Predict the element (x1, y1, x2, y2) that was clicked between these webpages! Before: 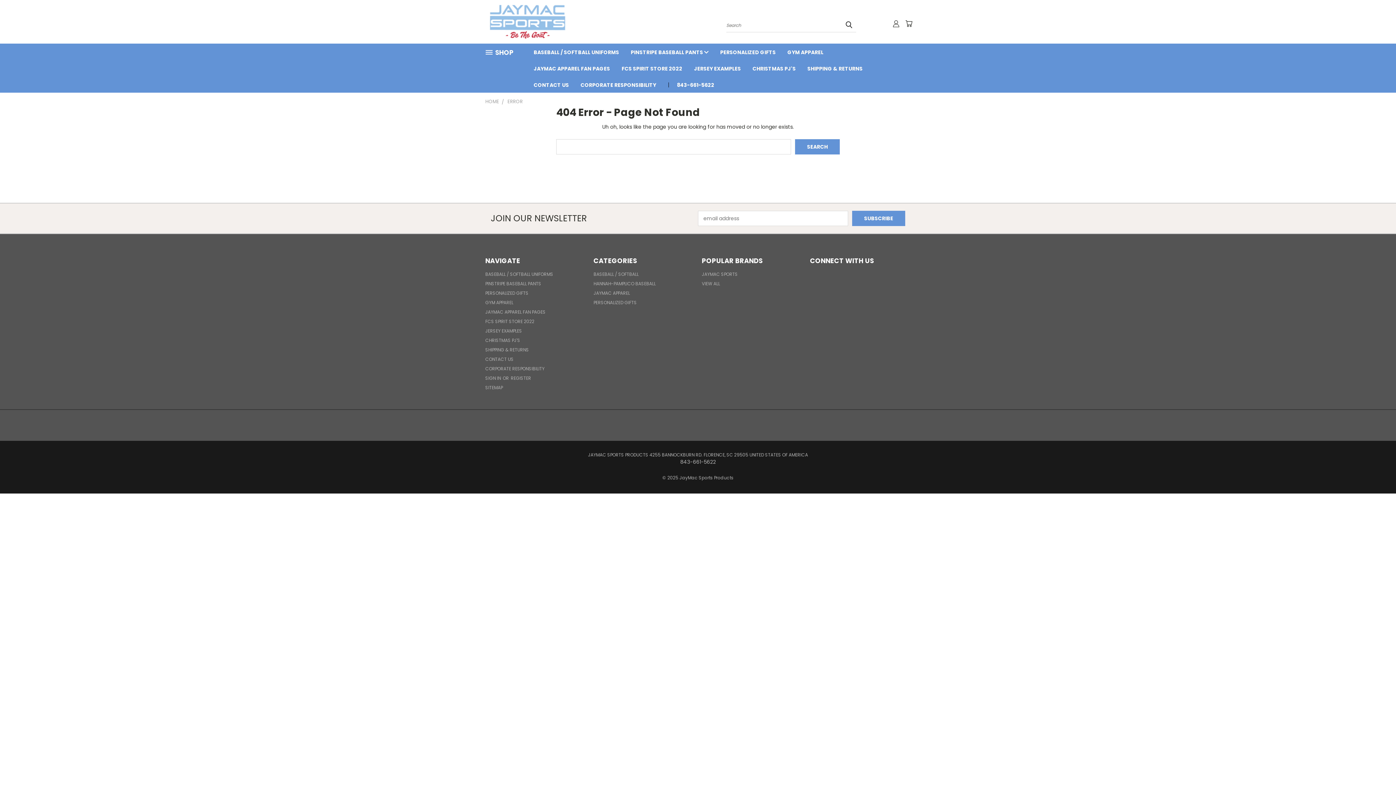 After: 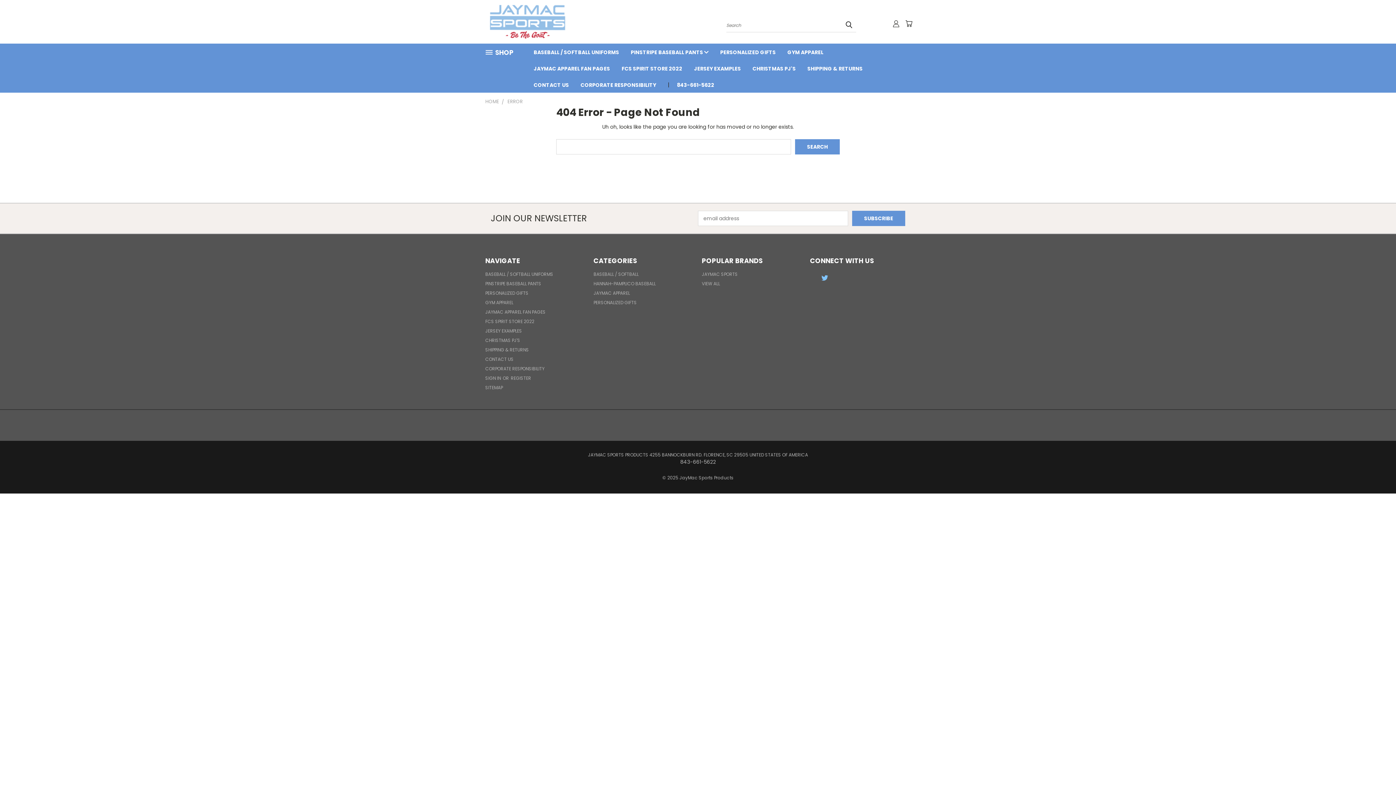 Action: bbox: (820, 272, 829, 287)